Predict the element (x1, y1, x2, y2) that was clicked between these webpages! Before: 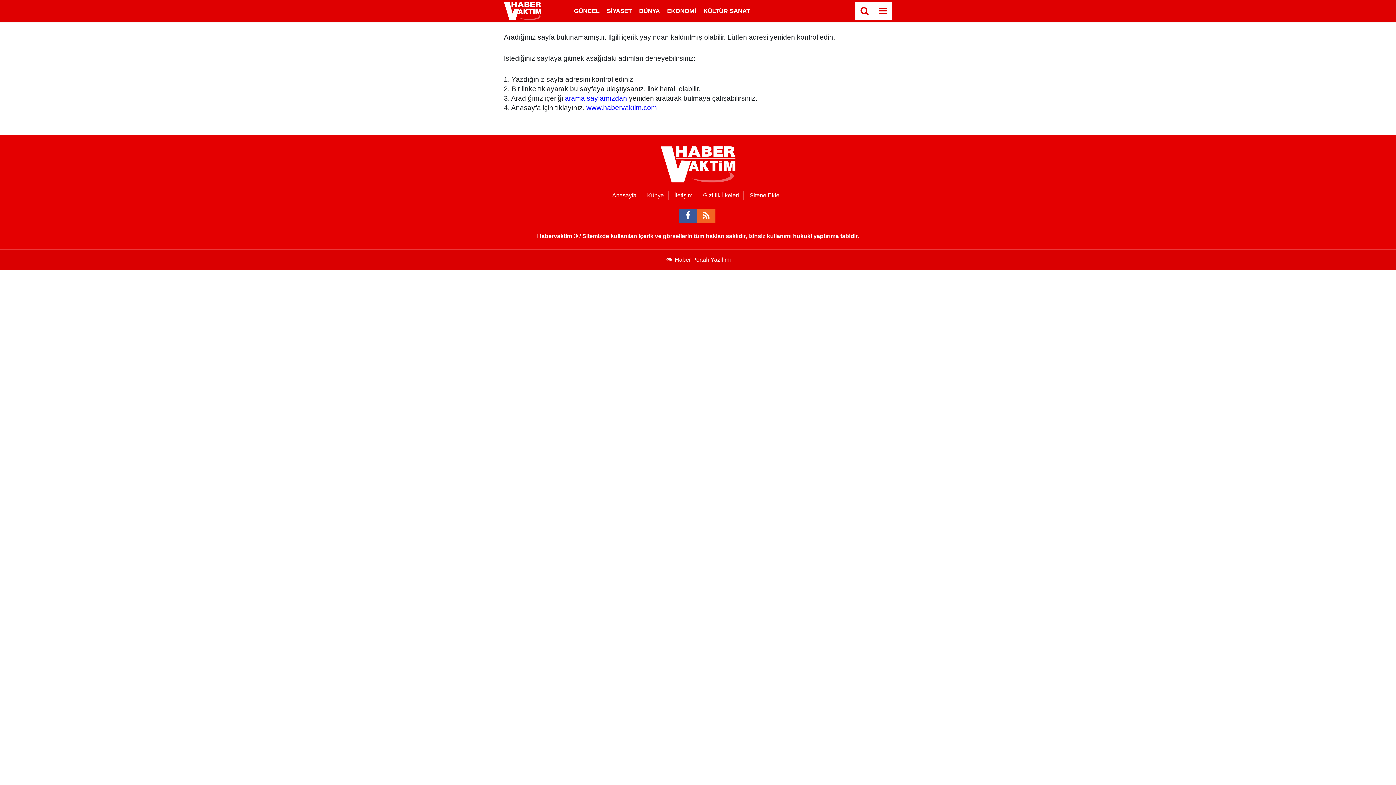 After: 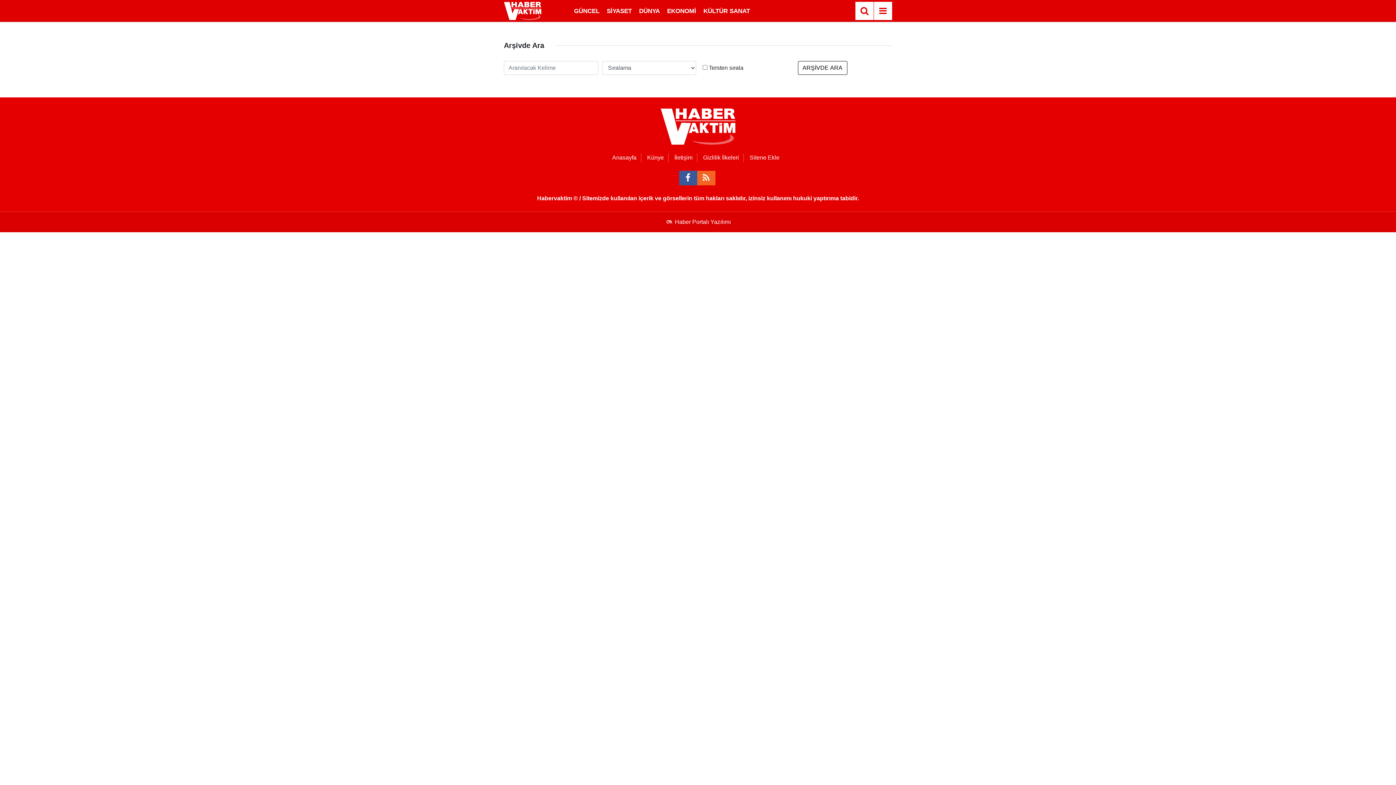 Action: bbox: (855, 1, 873, 20)